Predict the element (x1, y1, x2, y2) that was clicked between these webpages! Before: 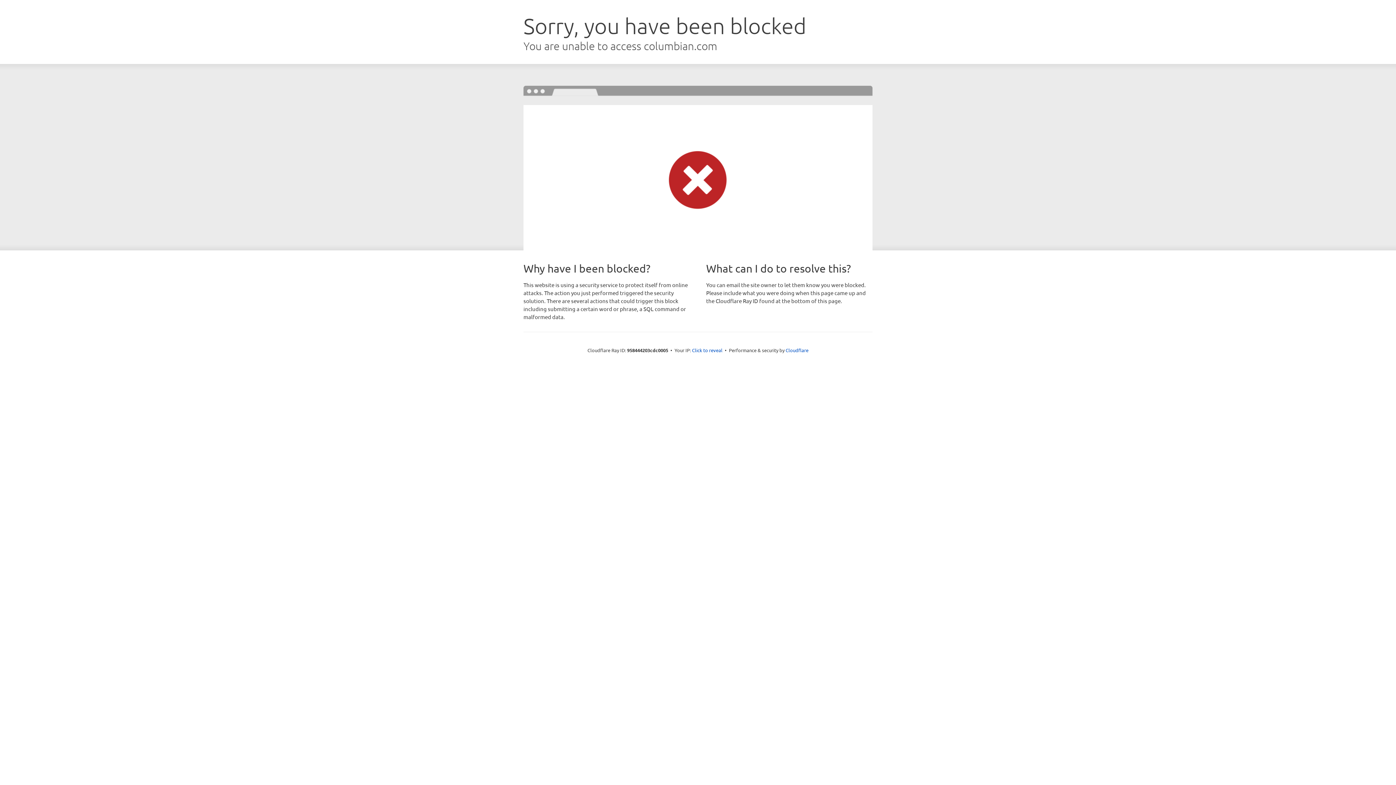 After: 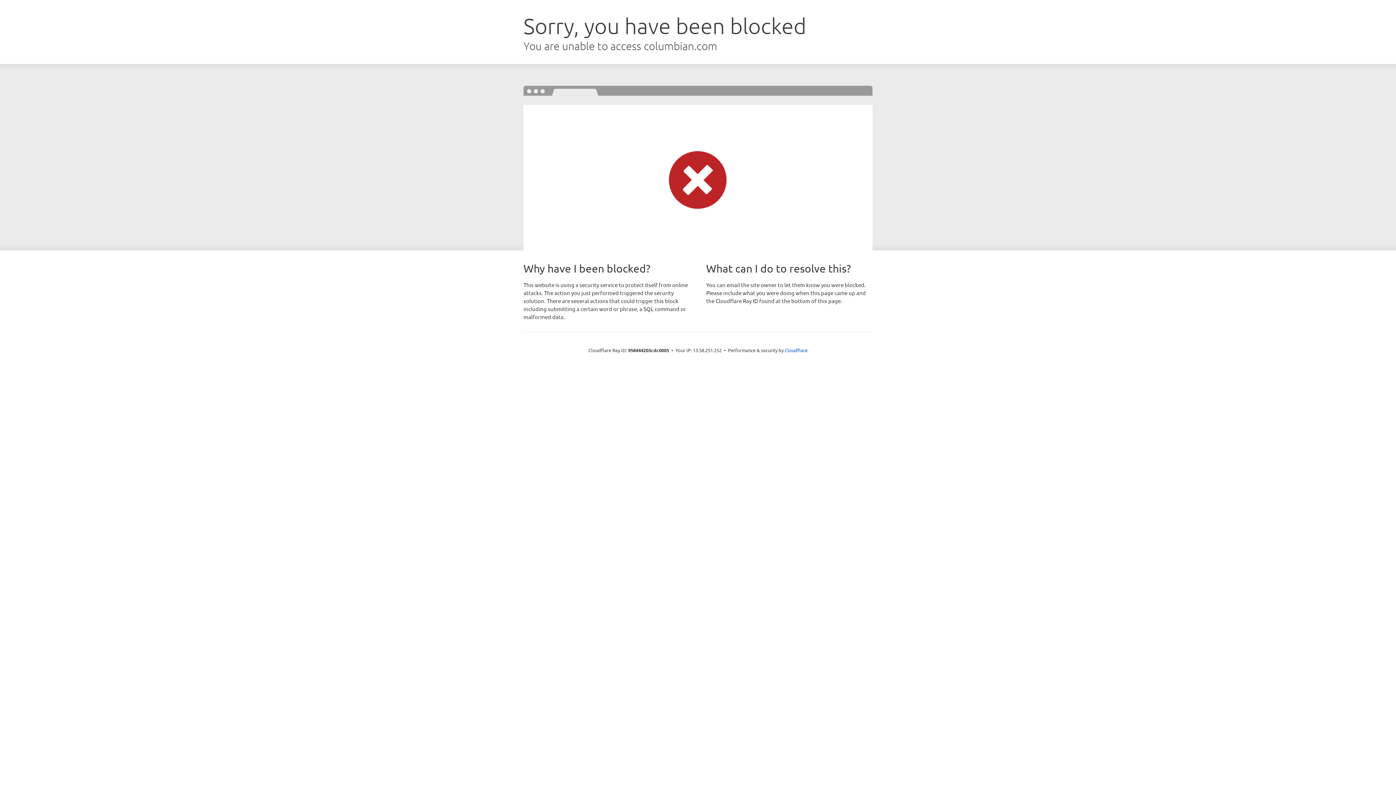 Action: bbox: (692, 346, 722, 353) label: Click to reveal